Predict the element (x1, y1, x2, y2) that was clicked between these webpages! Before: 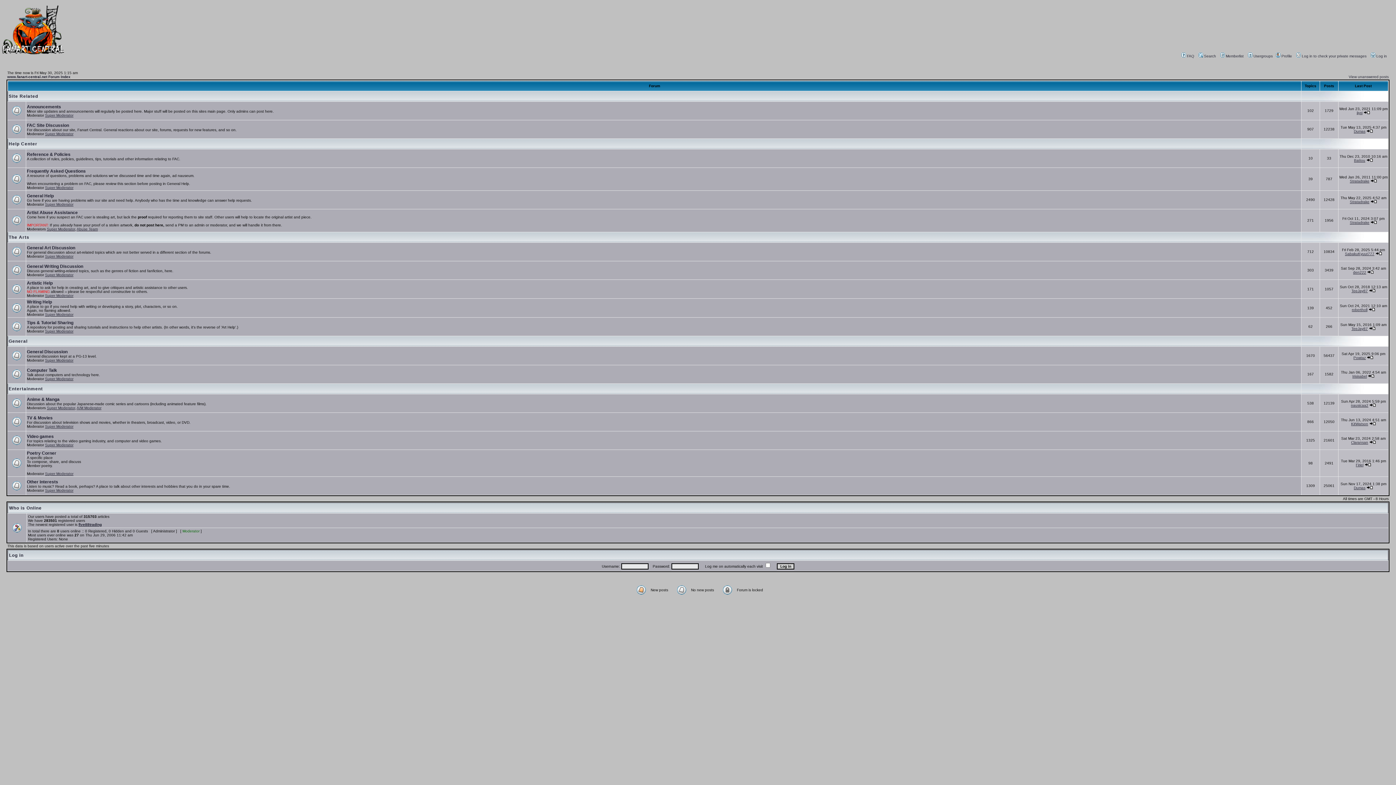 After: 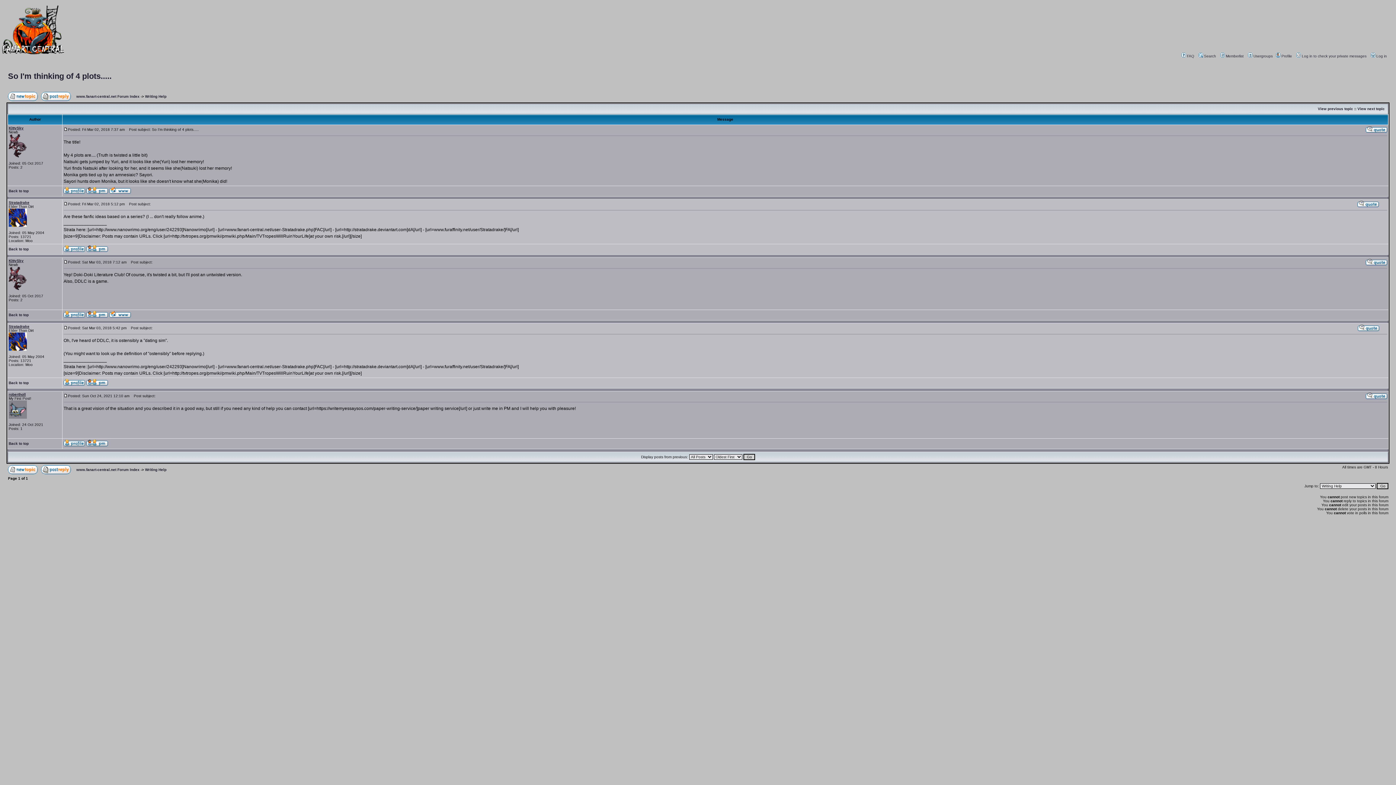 Action: bbox: (1368, 308, 1375, 312)